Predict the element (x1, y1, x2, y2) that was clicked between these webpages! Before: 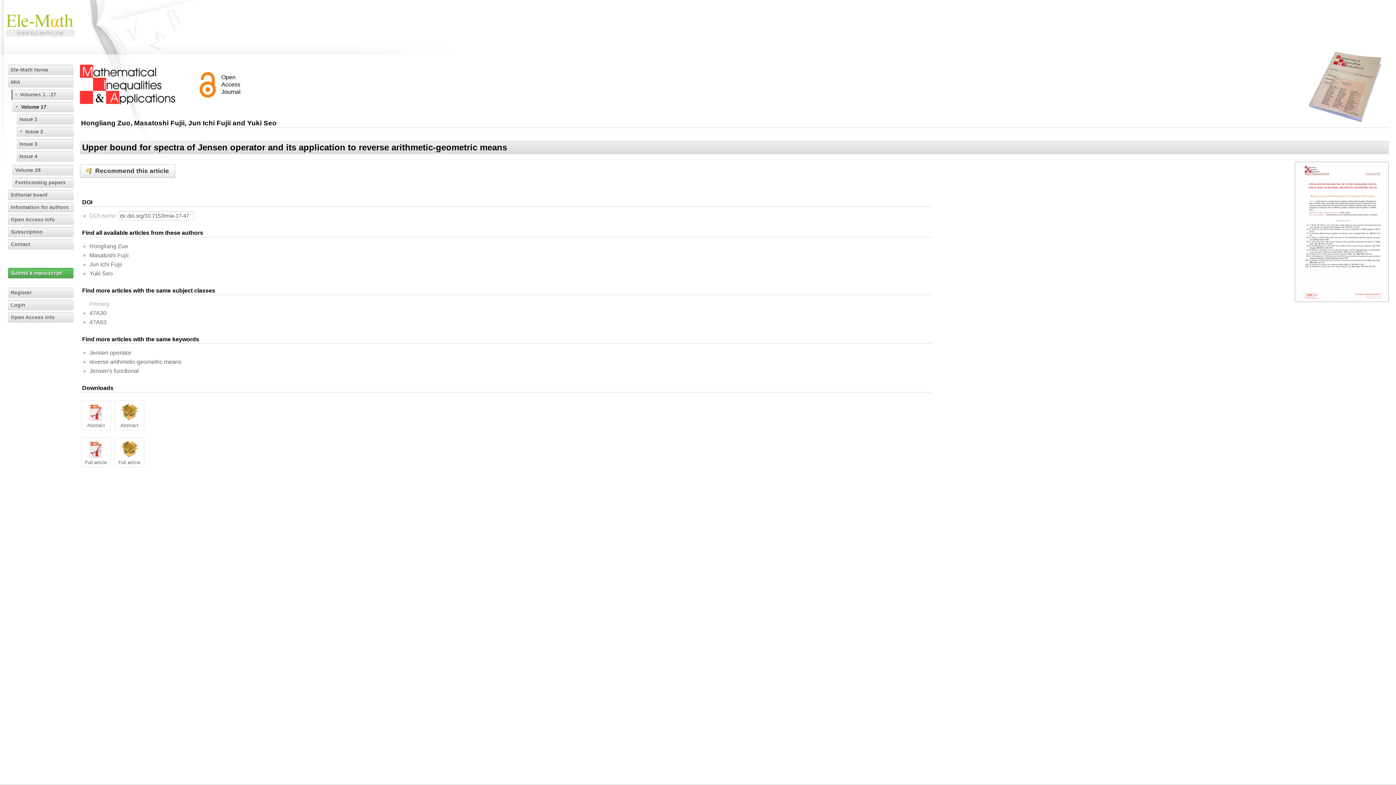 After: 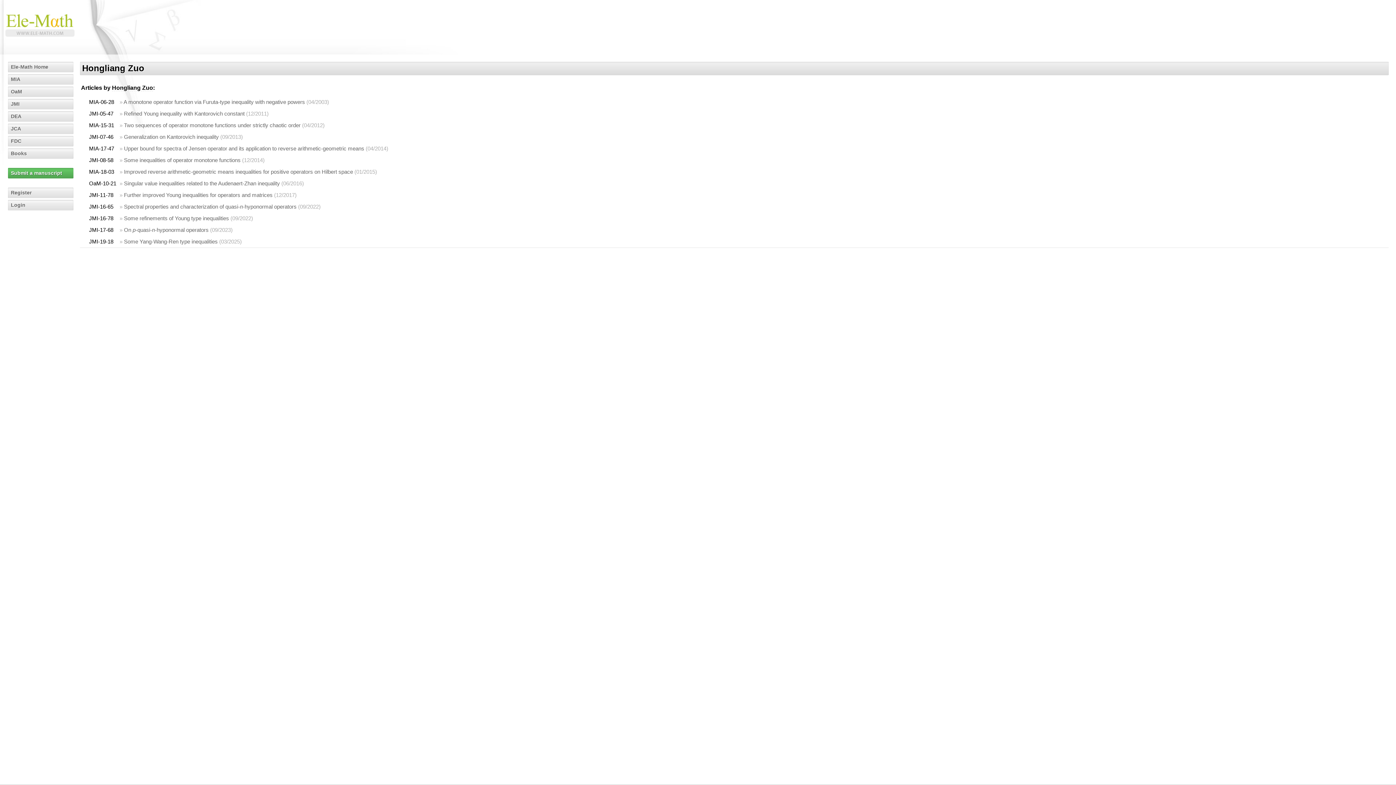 Action: bbox: (89, 243, 128, 249) label: Hongliang Zuo